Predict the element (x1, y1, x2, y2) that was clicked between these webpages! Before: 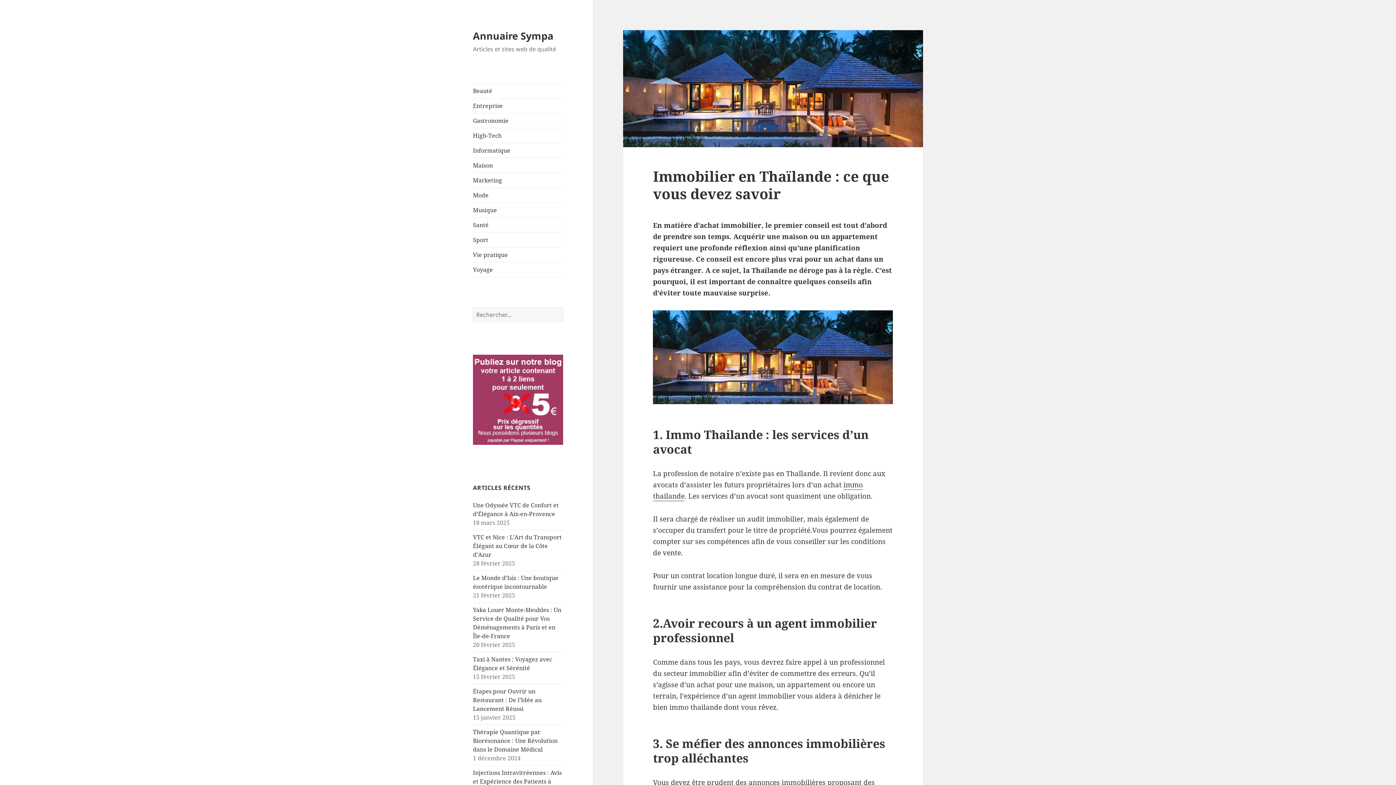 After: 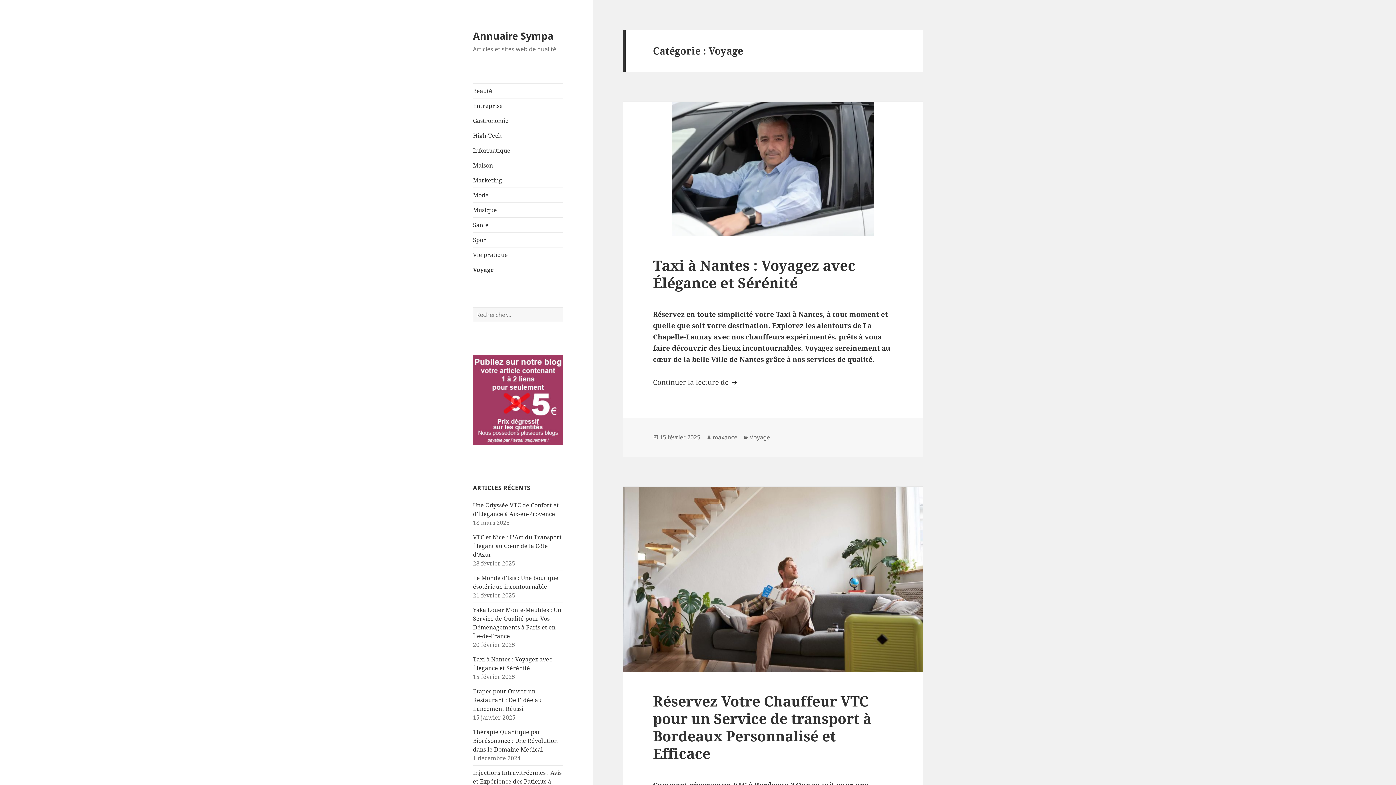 Action: label: Voyage bbox: (473, 262, 563, 277)